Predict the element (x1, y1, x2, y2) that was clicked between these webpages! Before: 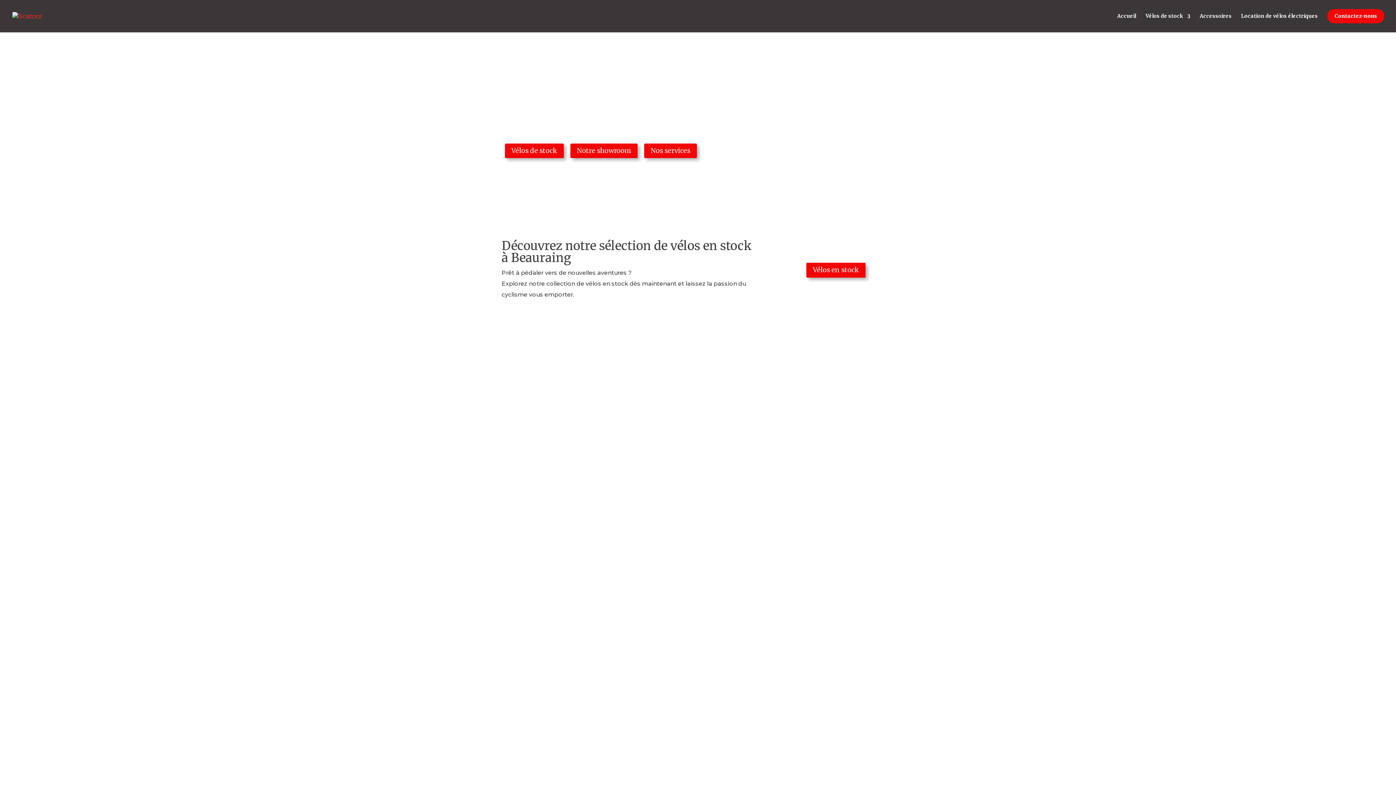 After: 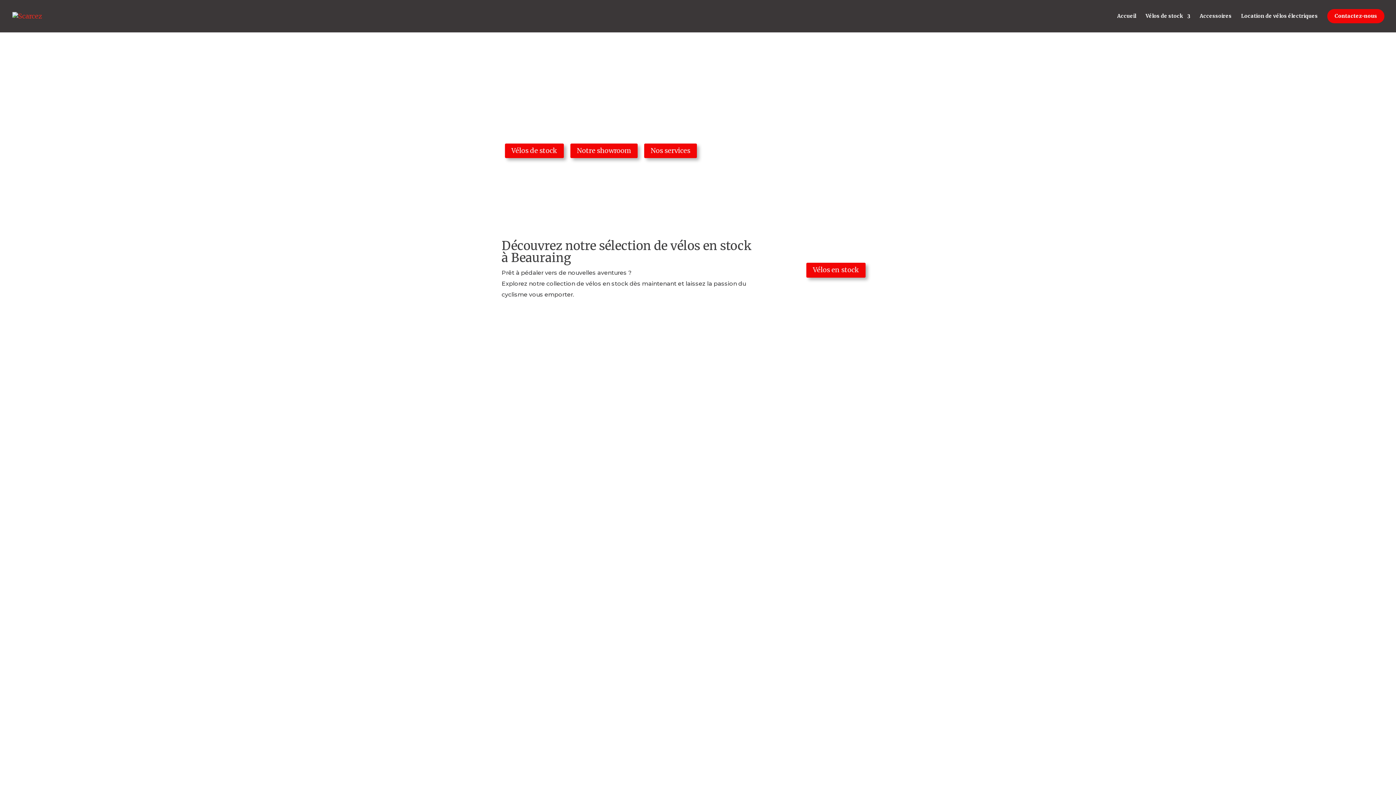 Action: label: Trek Marlin 4 bbox: (541, 457, 854, 470)